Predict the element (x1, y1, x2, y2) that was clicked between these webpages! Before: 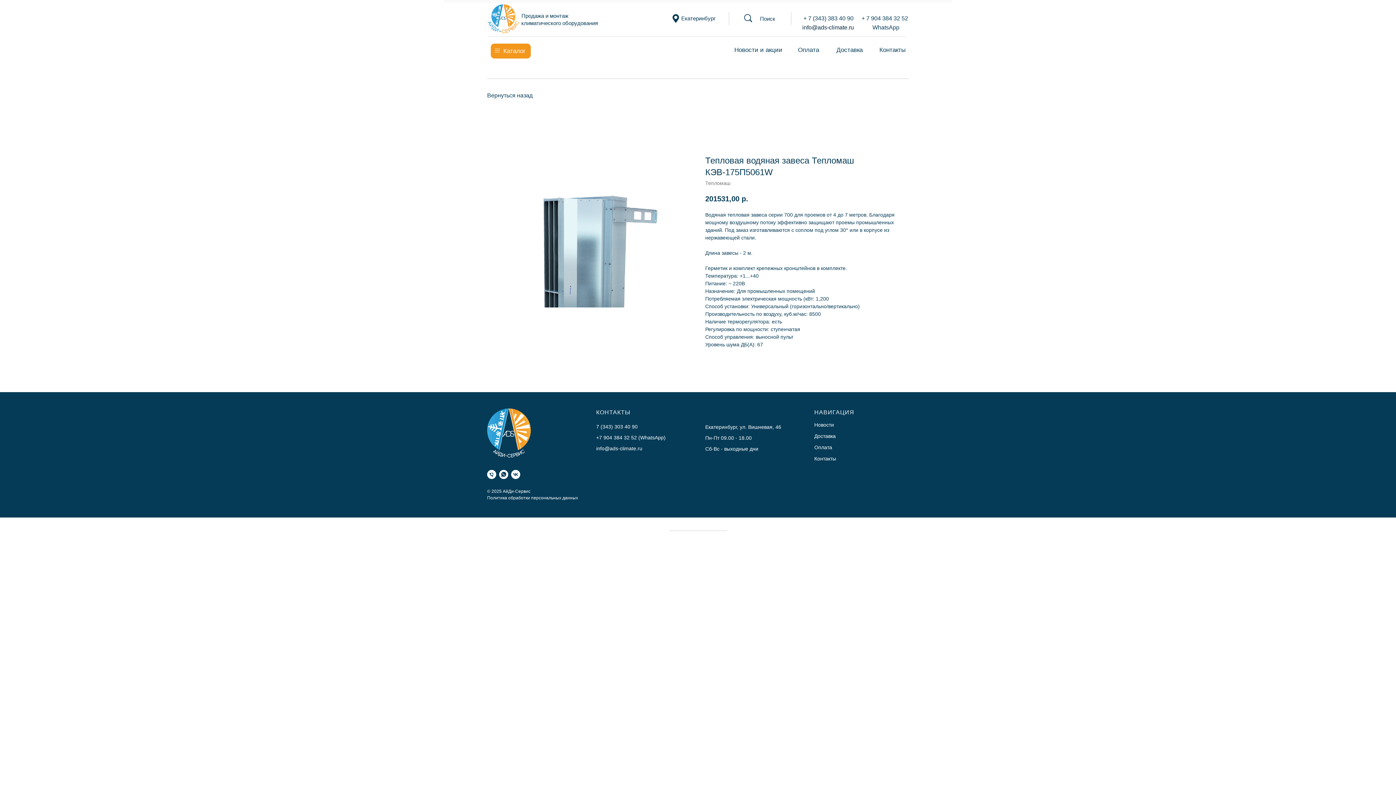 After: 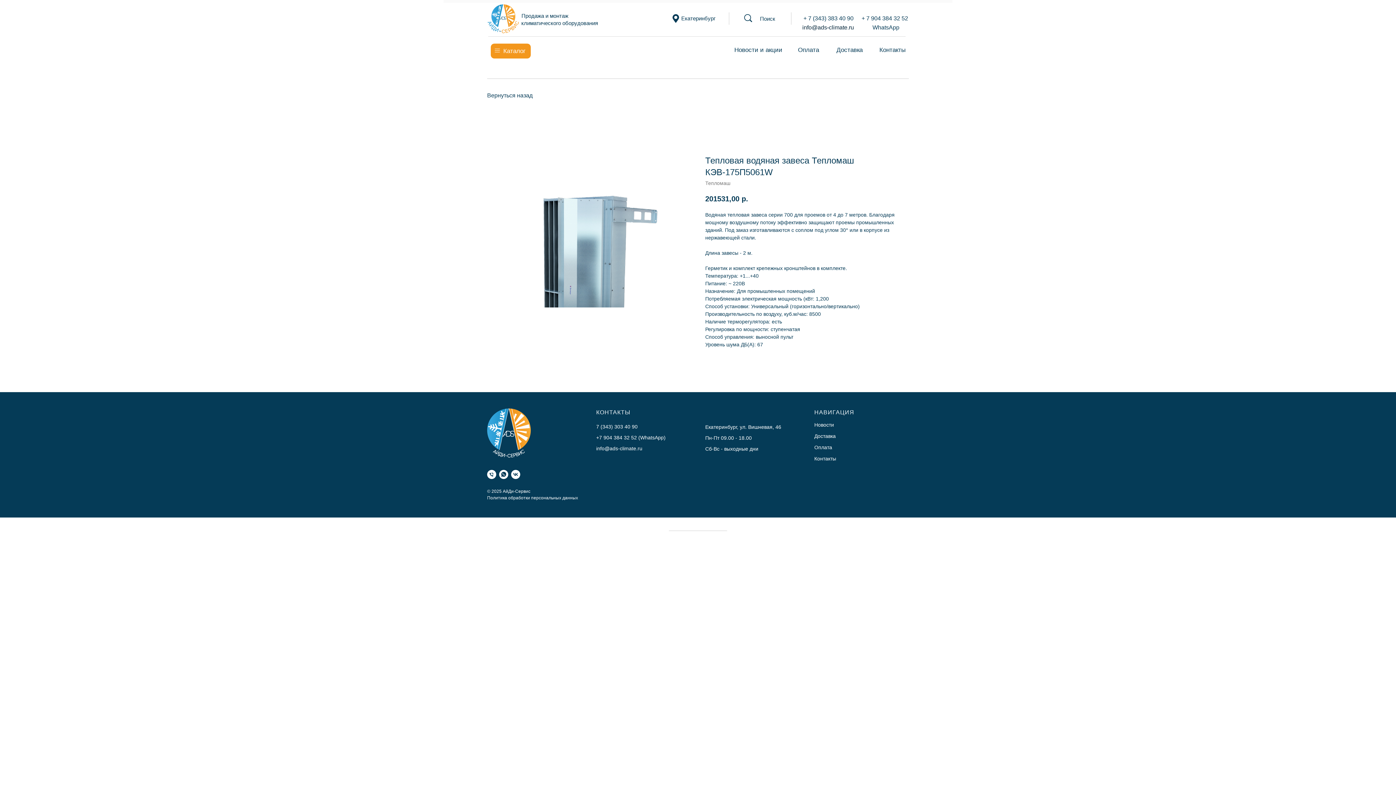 Action: bbox: (803, 15, 853, 21) label: + 7 (343) 383 40 90